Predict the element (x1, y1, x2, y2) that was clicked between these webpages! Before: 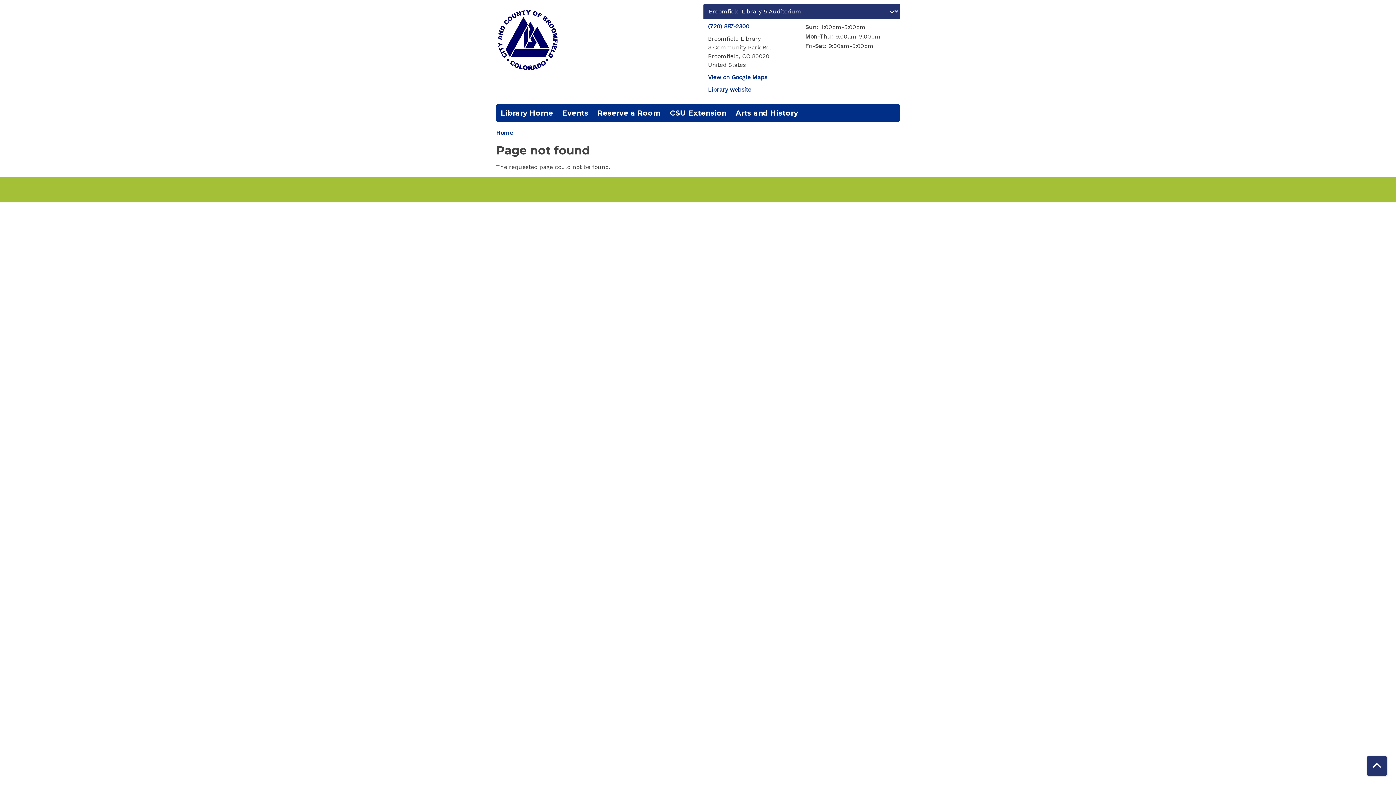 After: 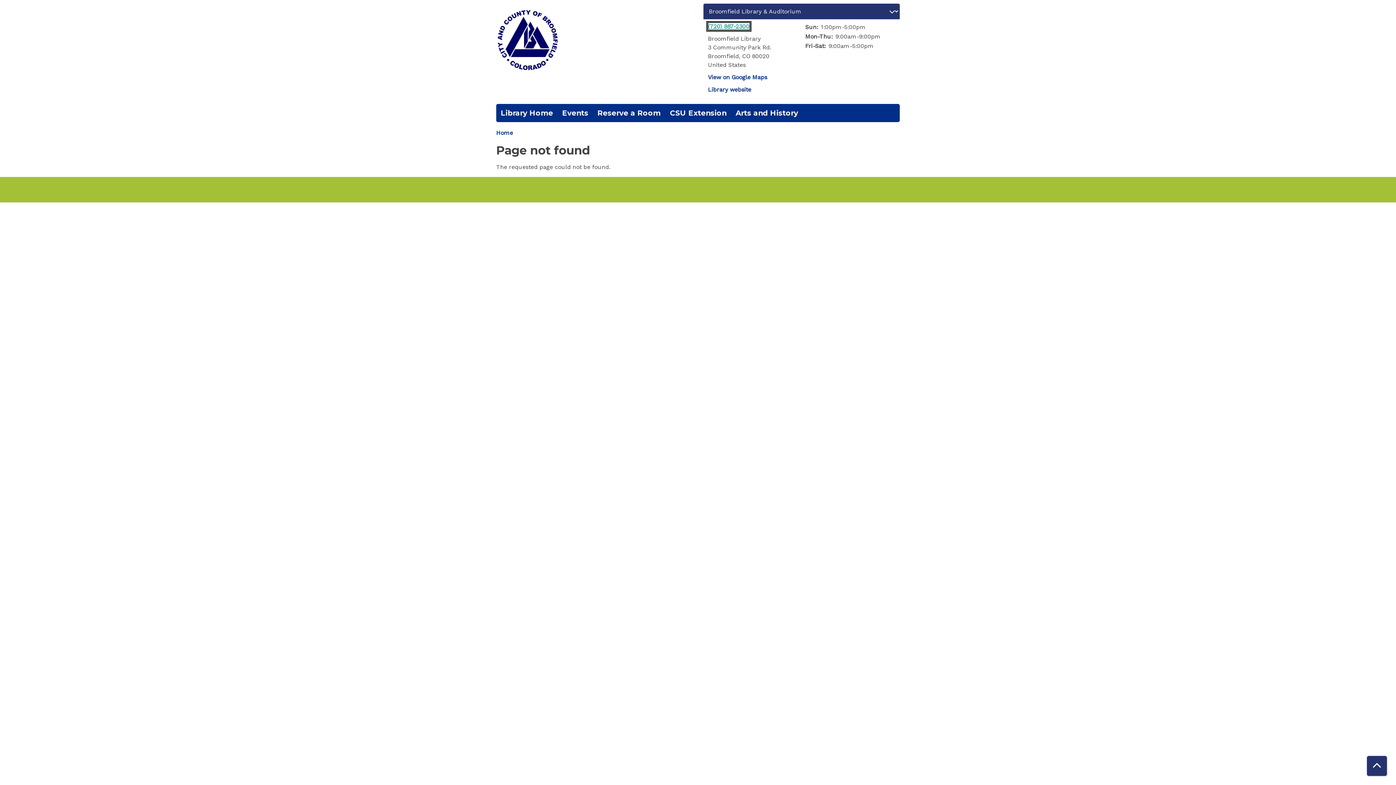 Action: label: (720) 887-2300 bbox: (708, 22, 749, 29)